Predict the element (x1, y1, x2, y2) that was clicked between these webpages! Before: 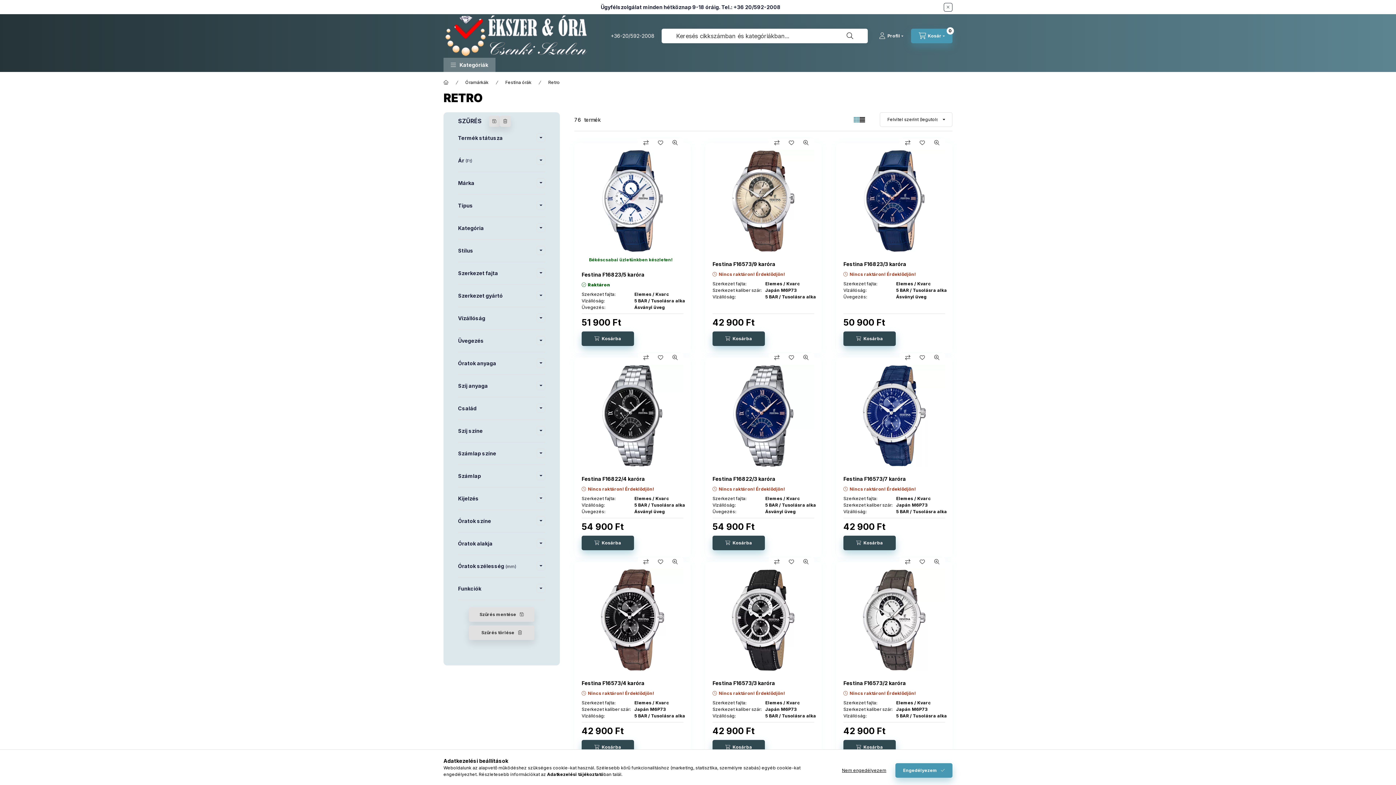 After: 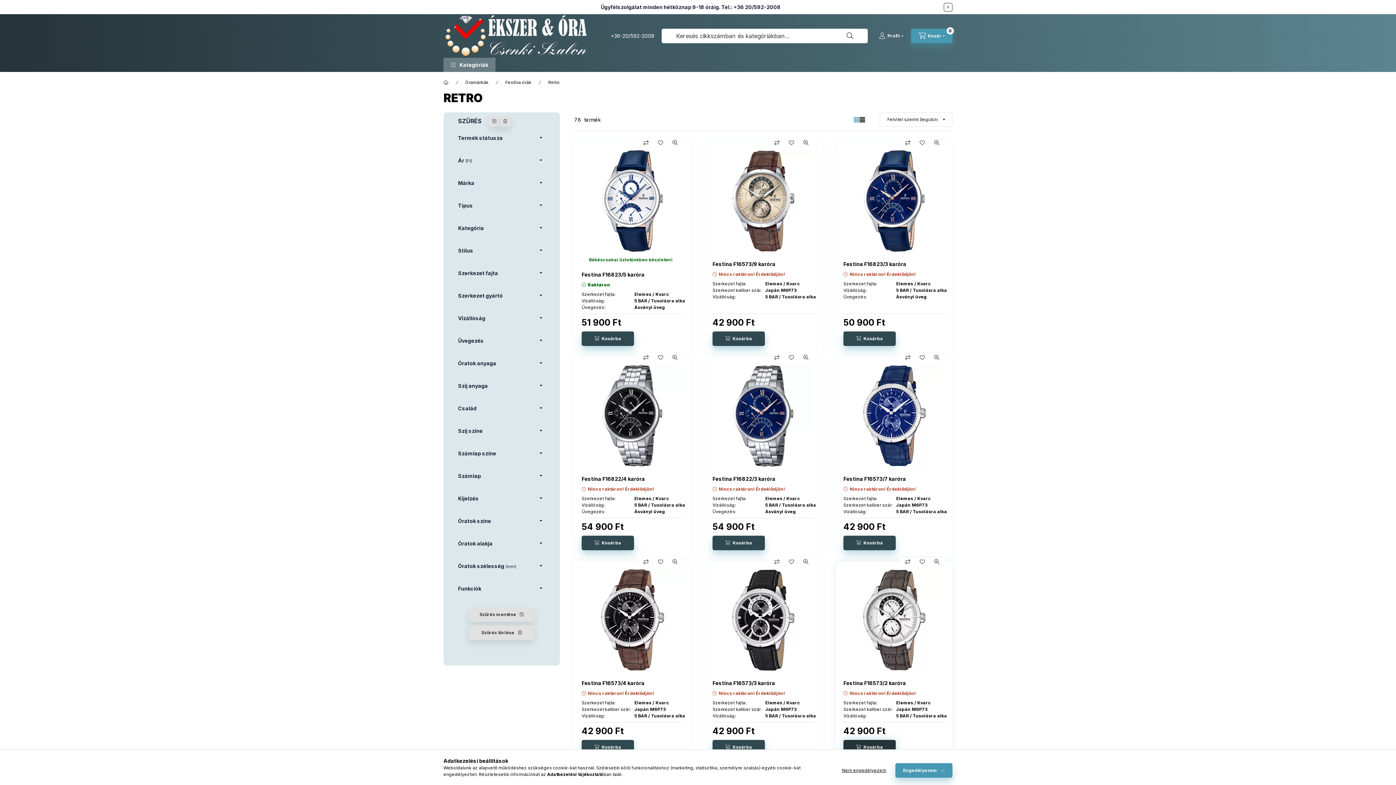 Action: label: Kosárba bbox: (843, 740, 895, 754)